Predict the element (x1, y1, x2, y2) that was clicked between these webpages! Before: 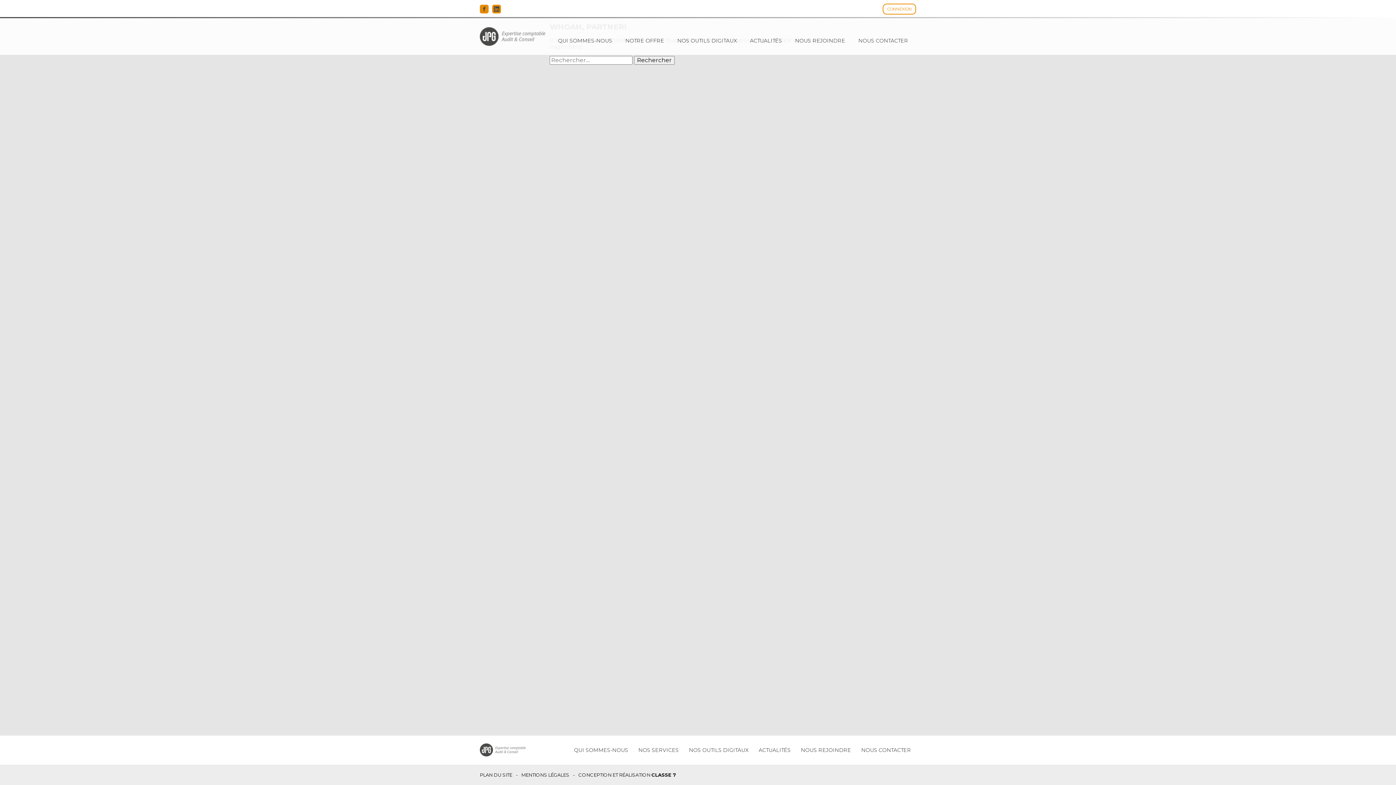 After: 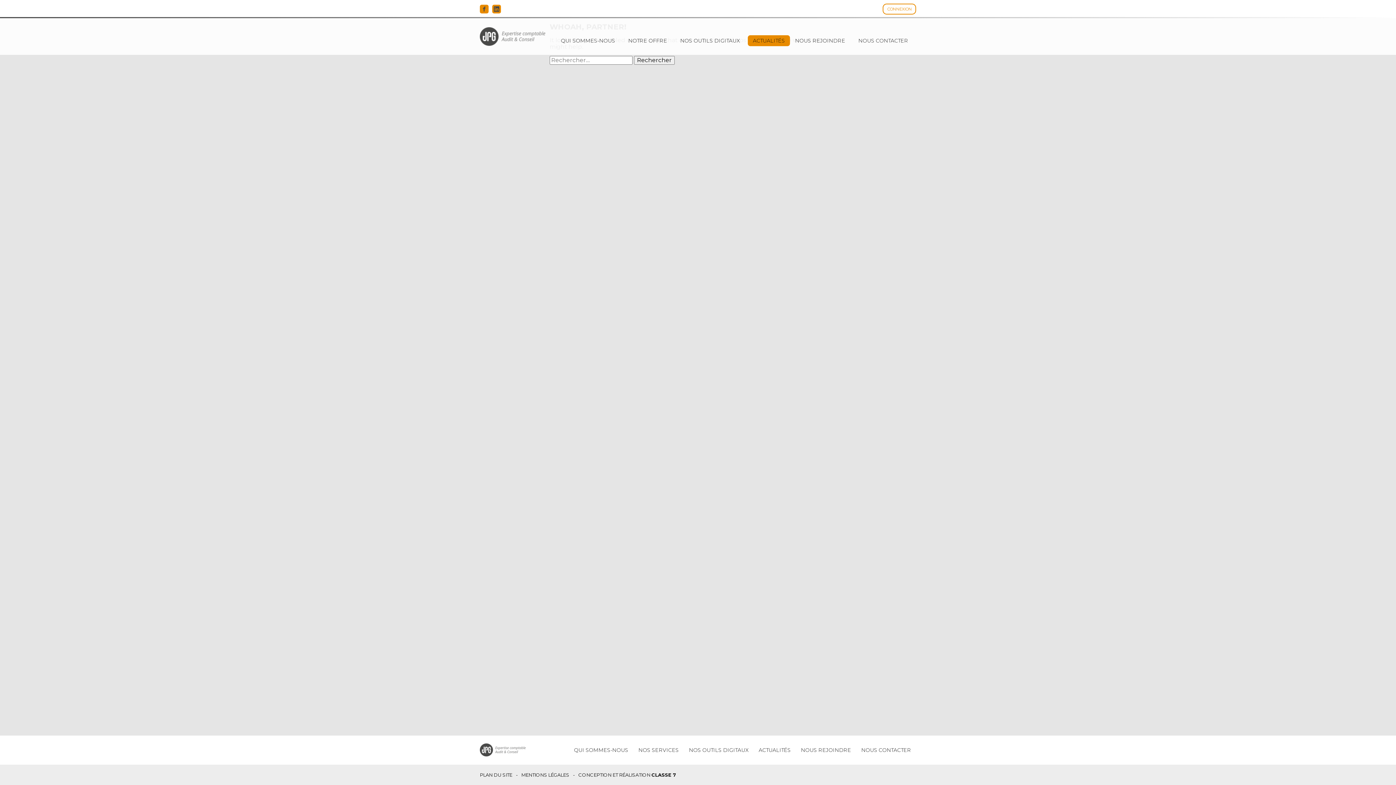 Action: label: ACTUALITÉS bbox: (745, 35, 787, 46)